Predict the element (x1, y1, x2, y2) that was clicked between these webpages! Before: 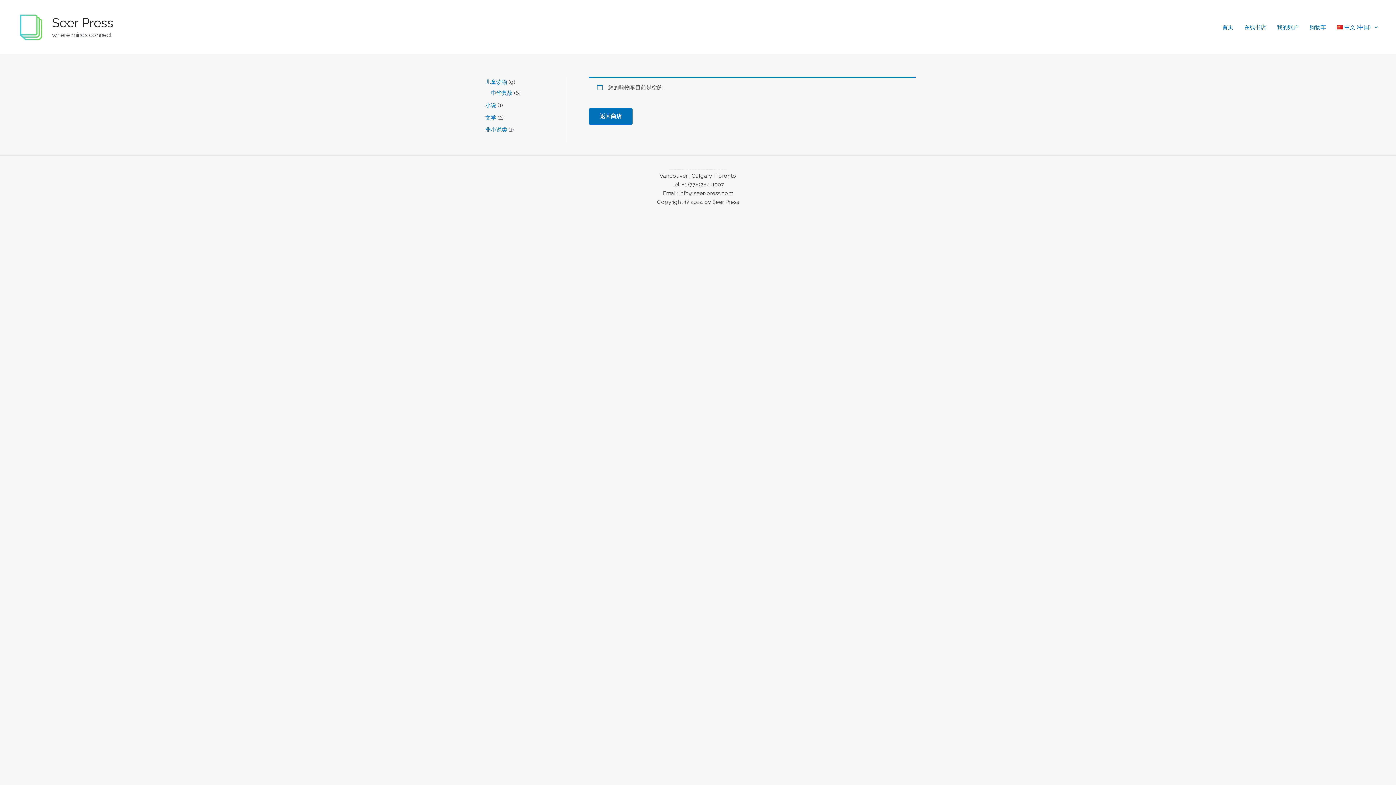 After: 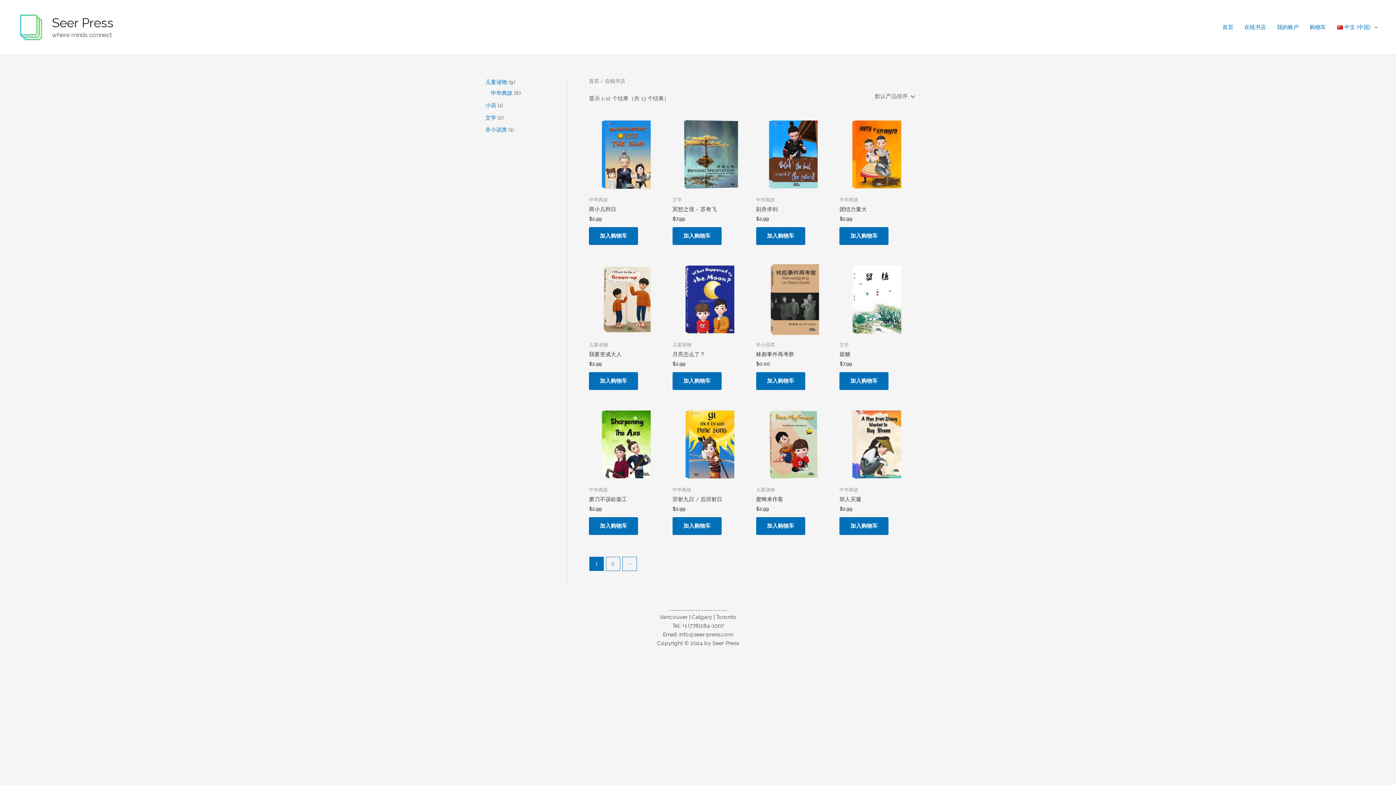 Action: label: 在线书店 bbox: (1239, 18, 1271, 36)